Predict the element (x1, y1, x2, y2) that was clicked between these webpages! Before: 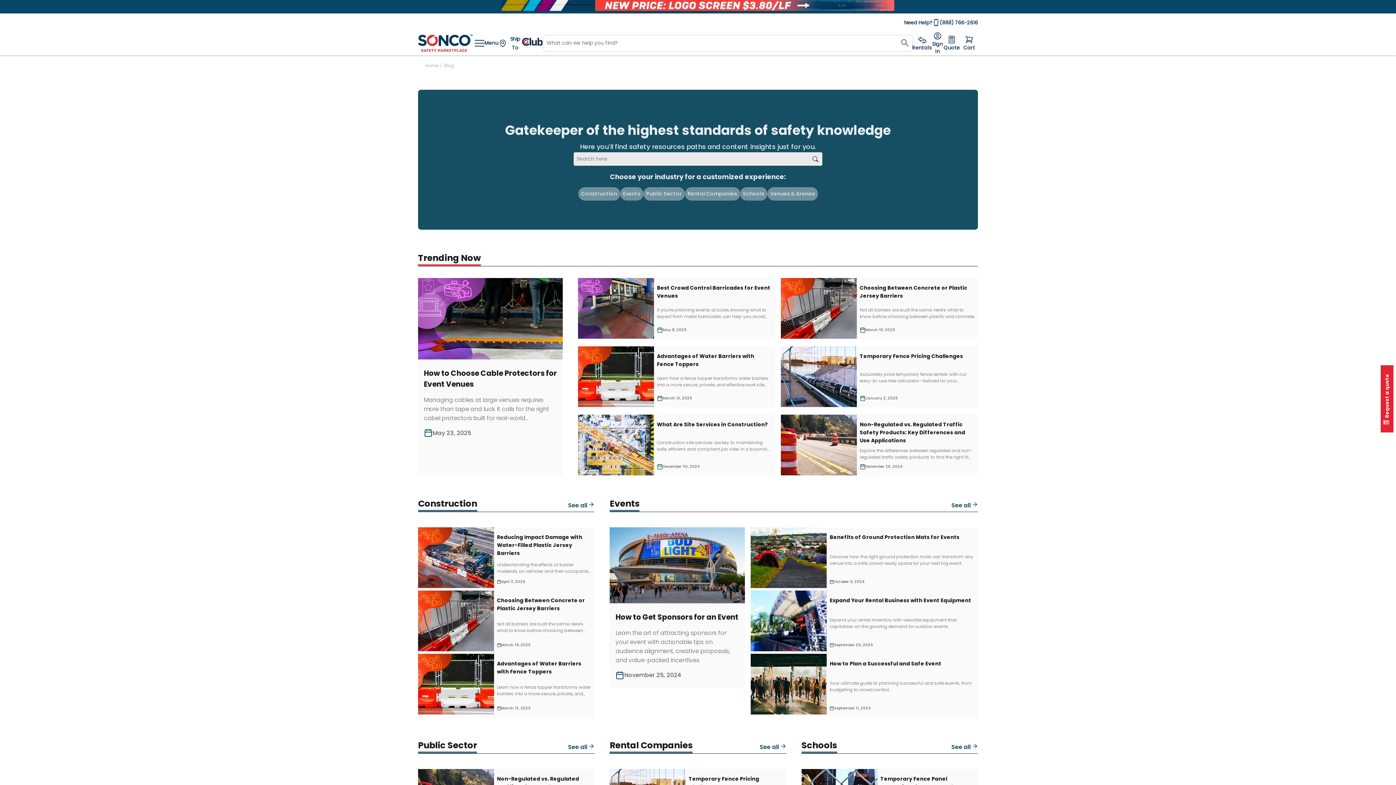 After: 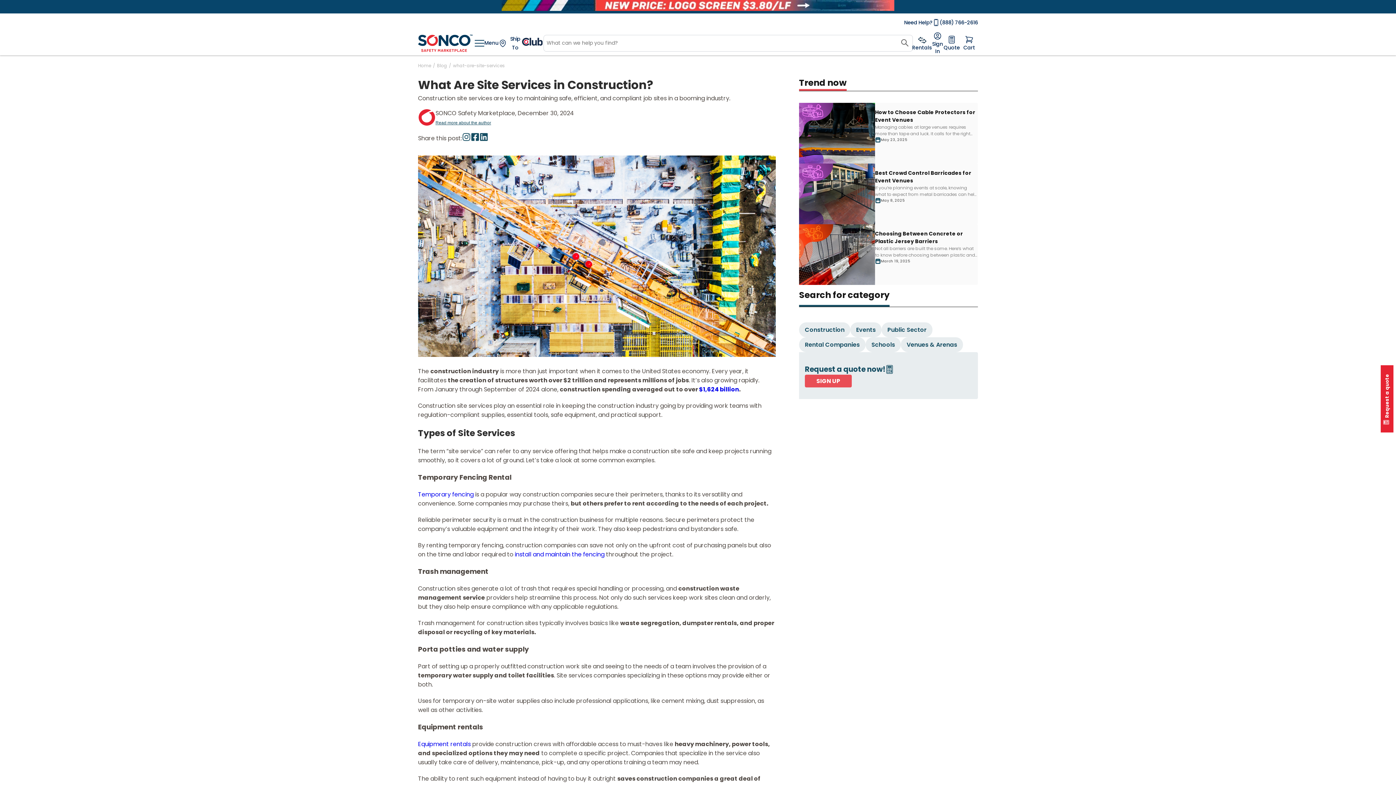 Action: bbox: (657, 421, 768, 428) label: What Are Site Services in Construction?